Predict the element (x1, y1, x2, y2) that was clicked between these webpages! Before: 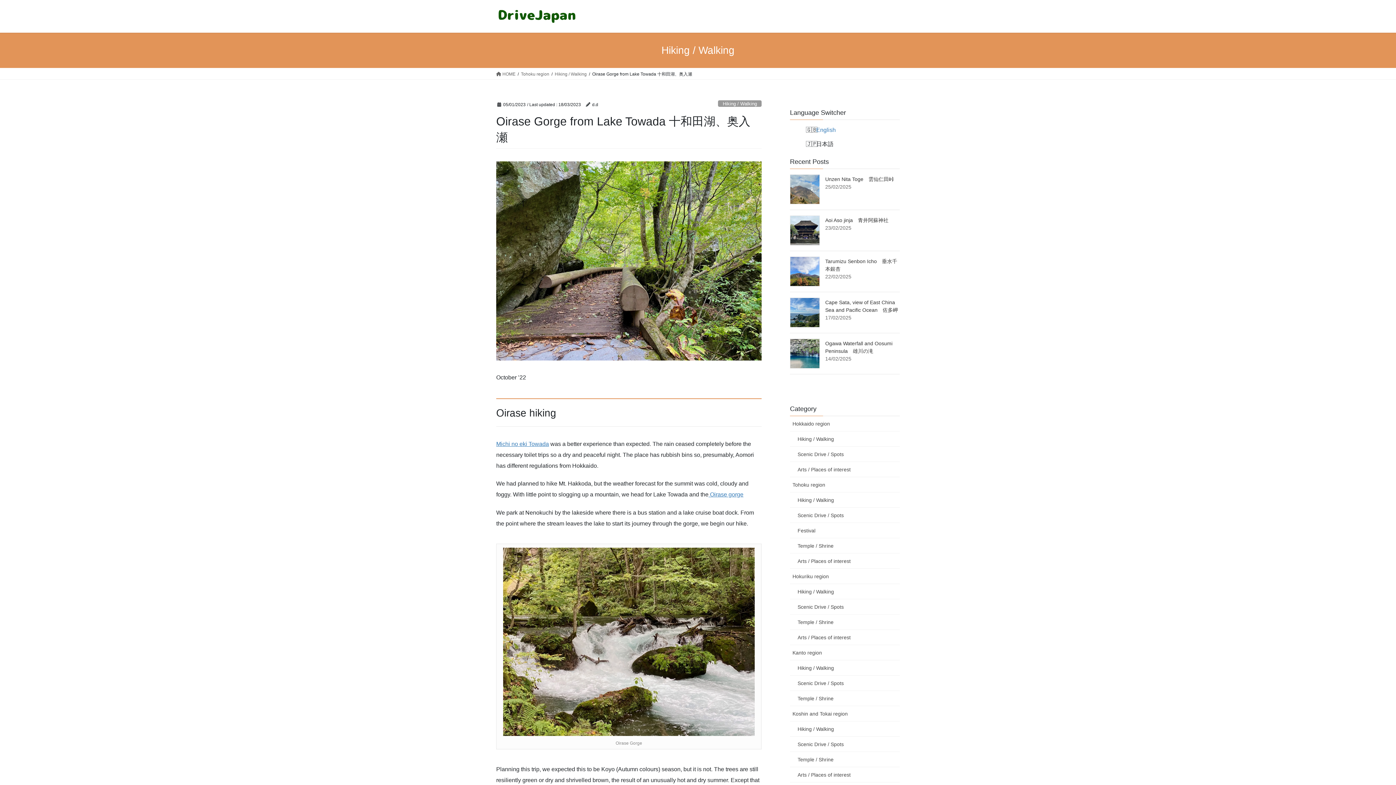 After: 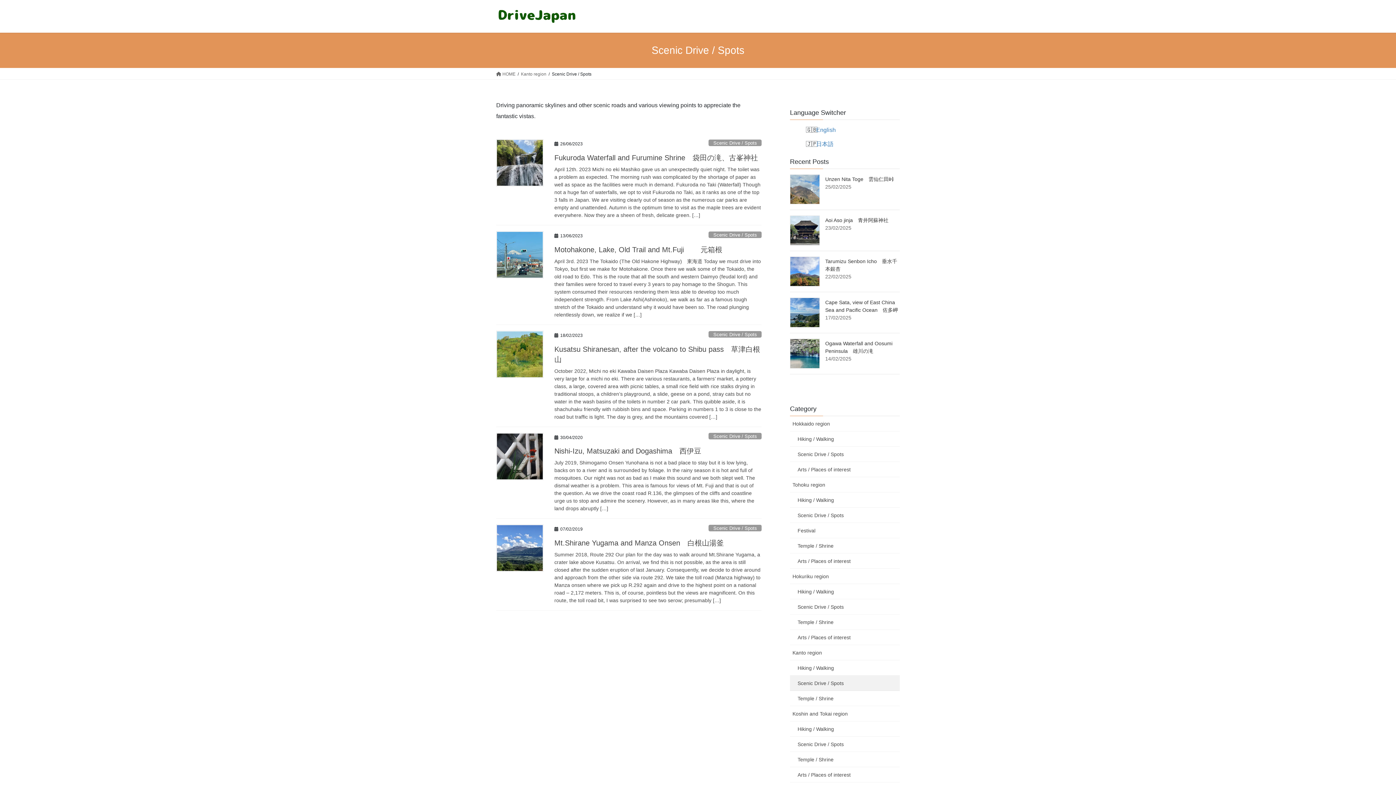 Action: bbox: (790, 675, 900, 691) label: Scenic Drive / Spots